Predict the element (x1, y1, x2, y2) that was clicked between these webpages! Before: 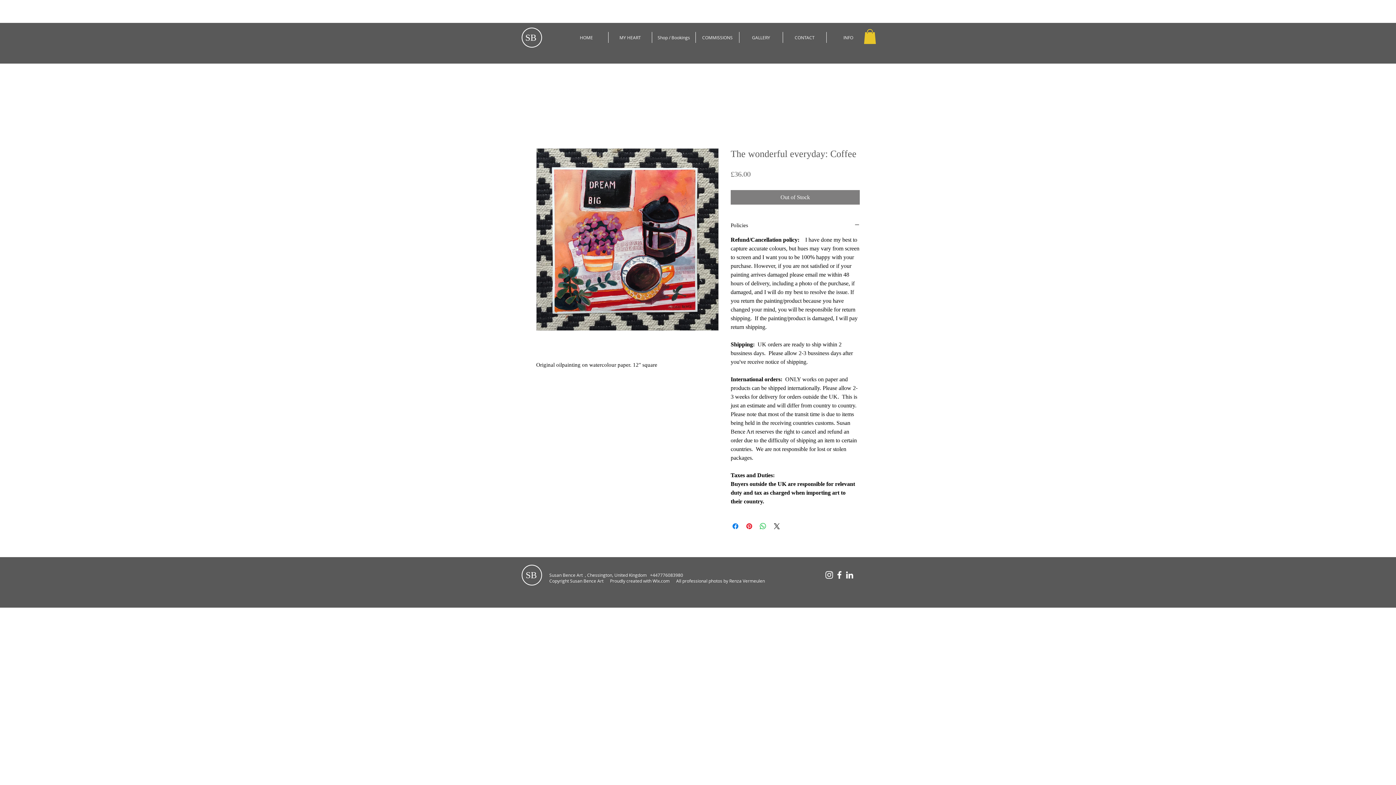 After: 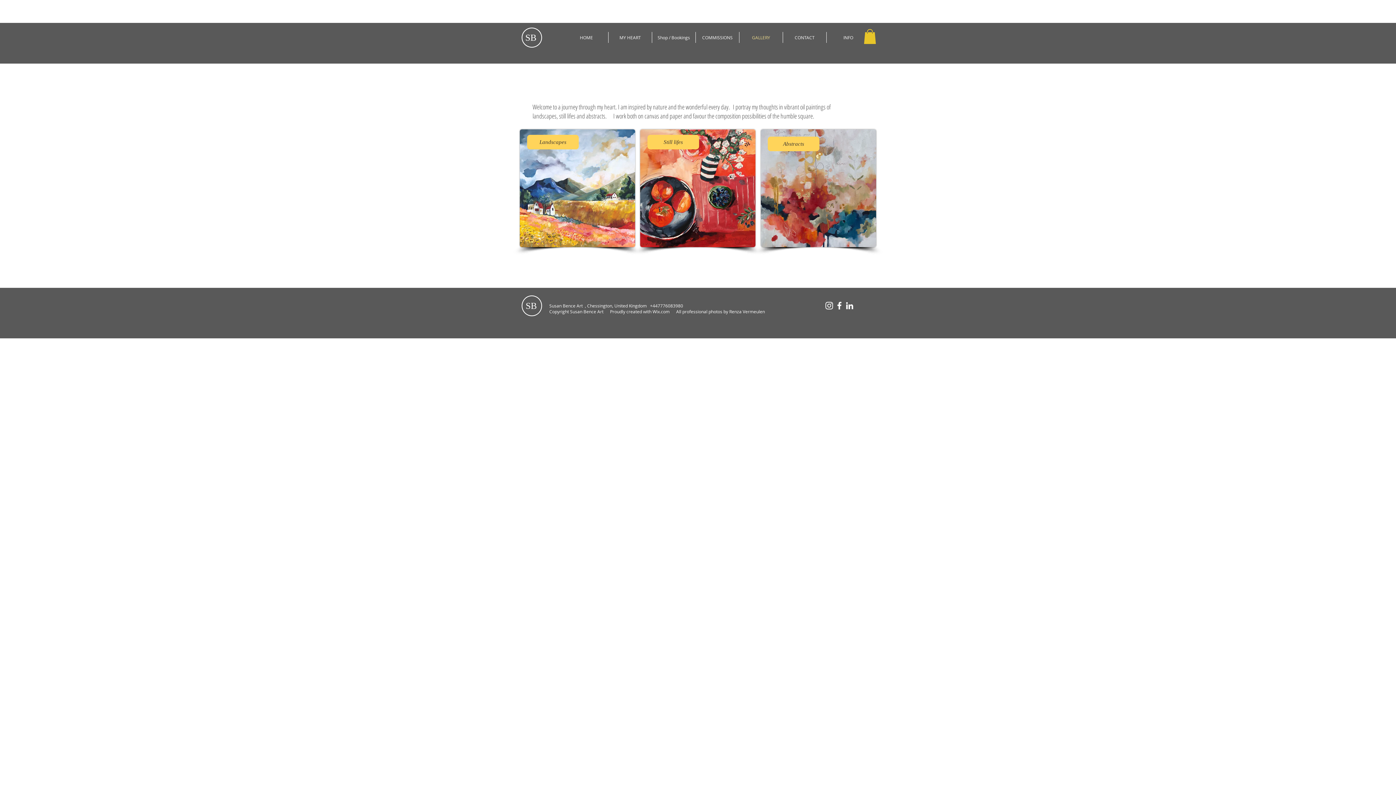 Action: bbox: (739, 32, 782, 42) label: GALLERY